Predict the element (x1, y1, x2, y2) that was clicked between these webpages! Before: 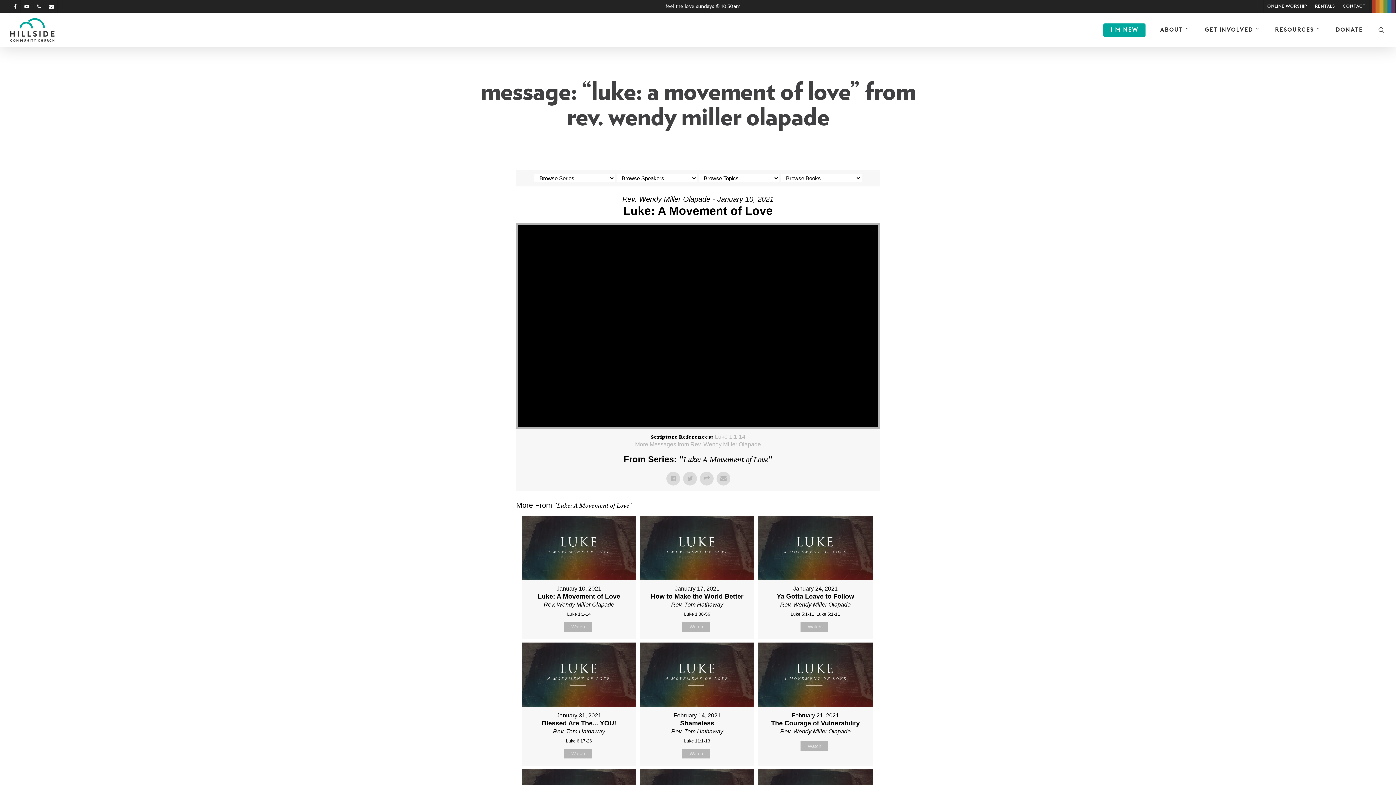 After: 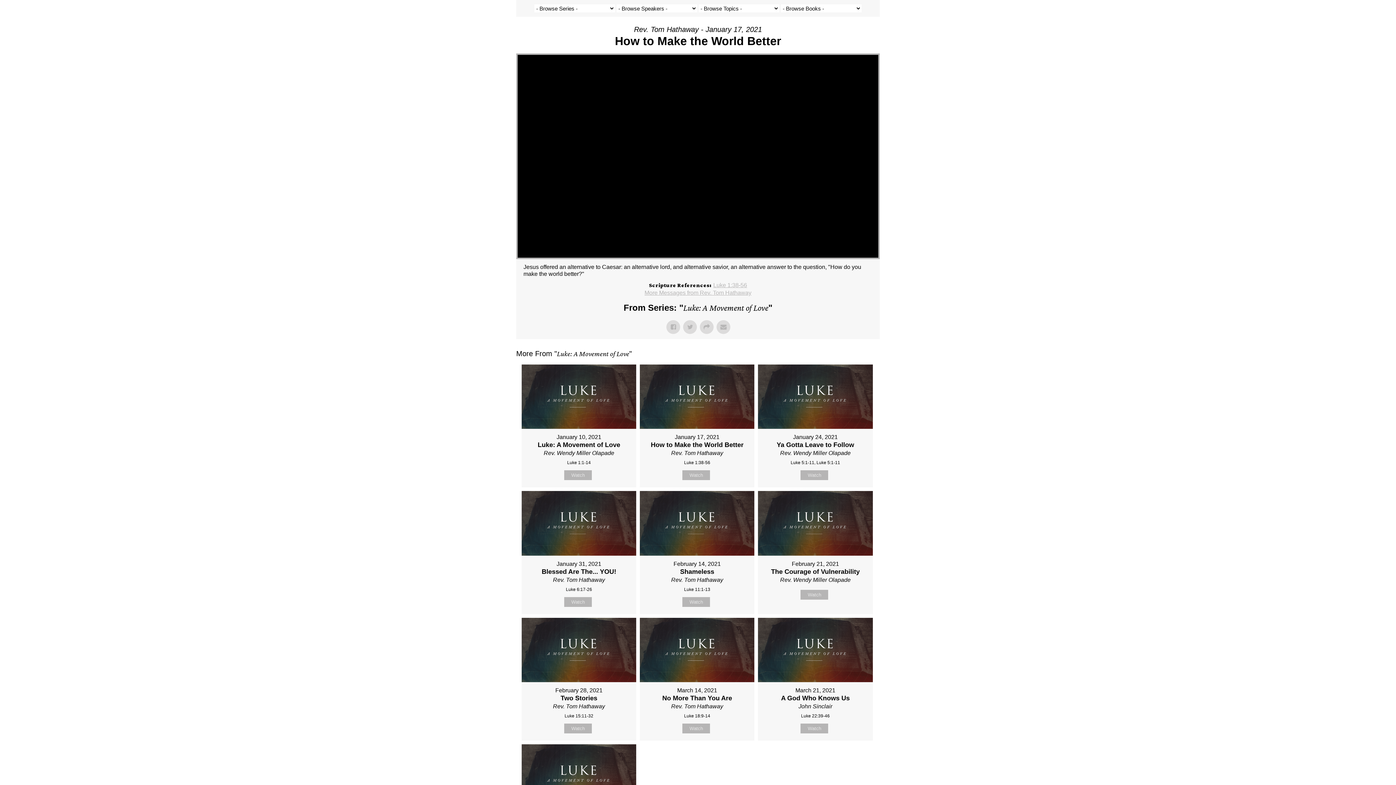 Action: label: Watch bbox: (682, 622, 710, 632)